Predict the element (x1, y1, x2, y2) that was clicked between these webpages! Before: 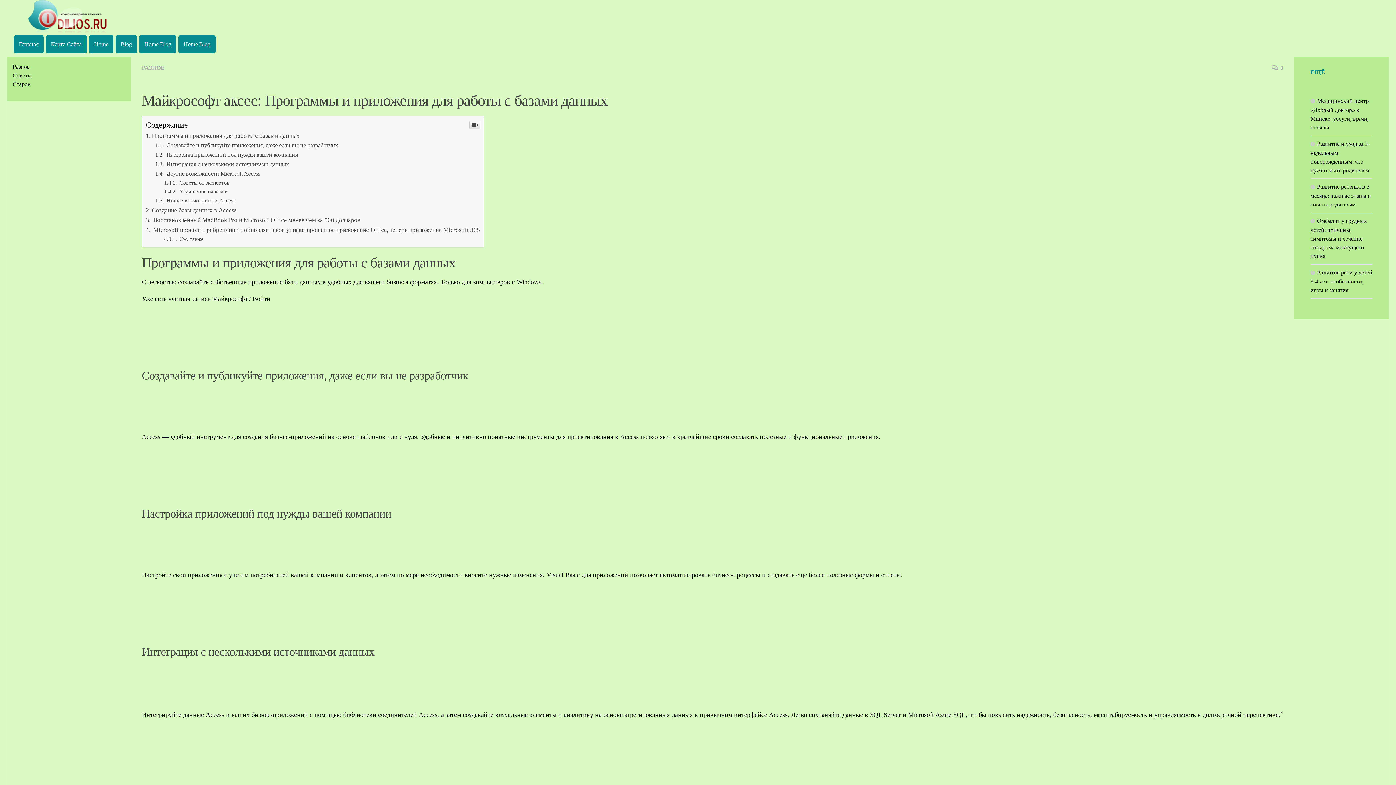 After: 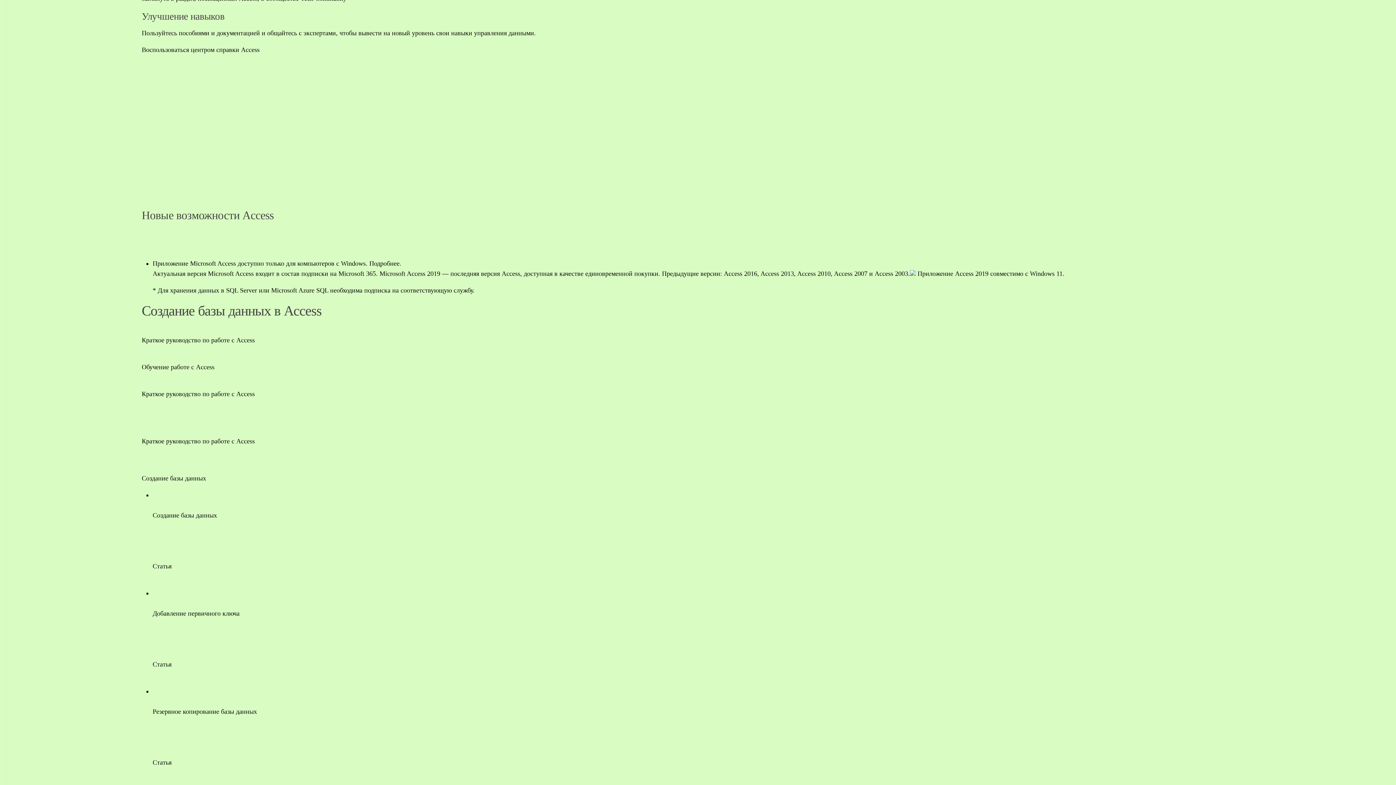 Action: label:  Улучшение навыков bbox: (164, 188, 227, 194)